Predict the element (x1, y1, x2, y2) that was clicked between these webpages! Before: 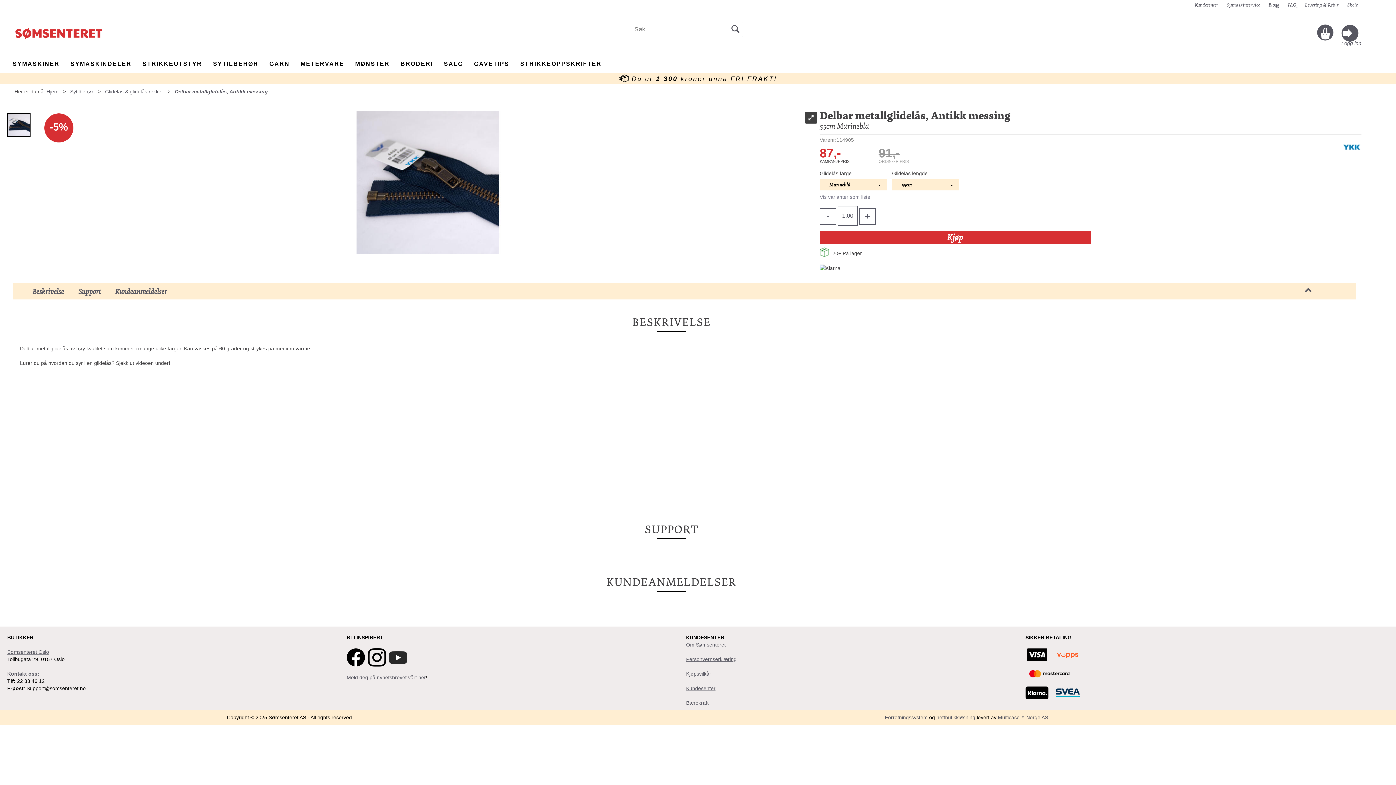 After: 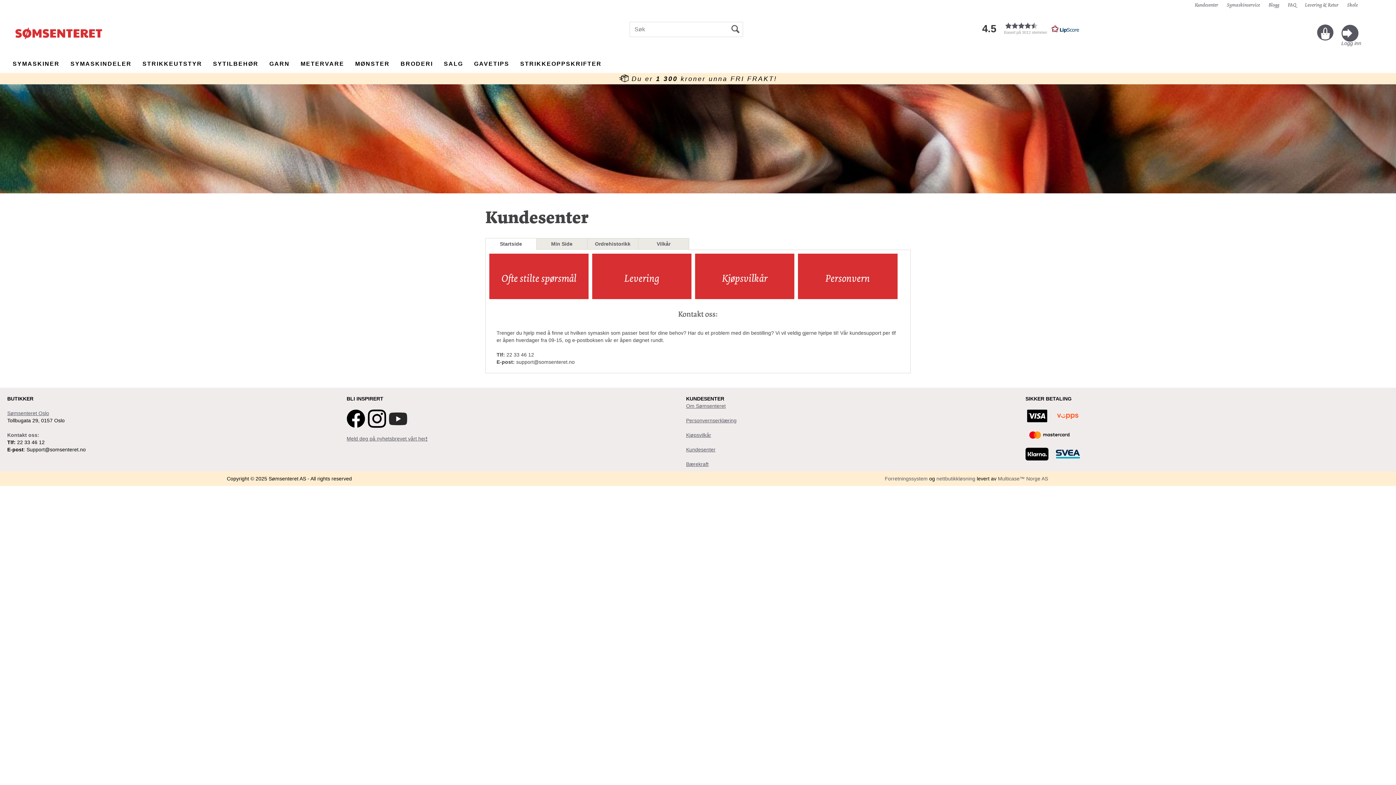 Action: label: Kontakt oss: bbox: (7, 671, 39, 677)